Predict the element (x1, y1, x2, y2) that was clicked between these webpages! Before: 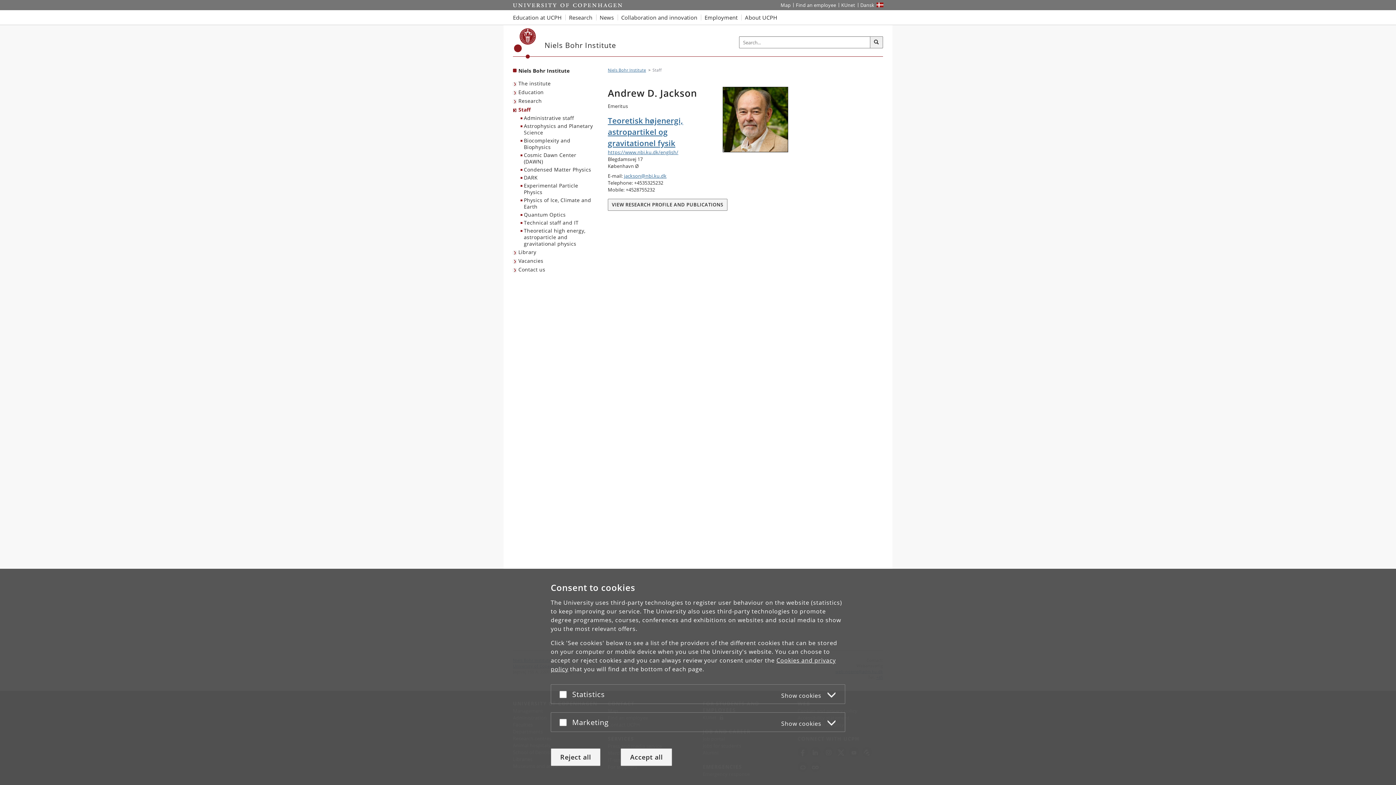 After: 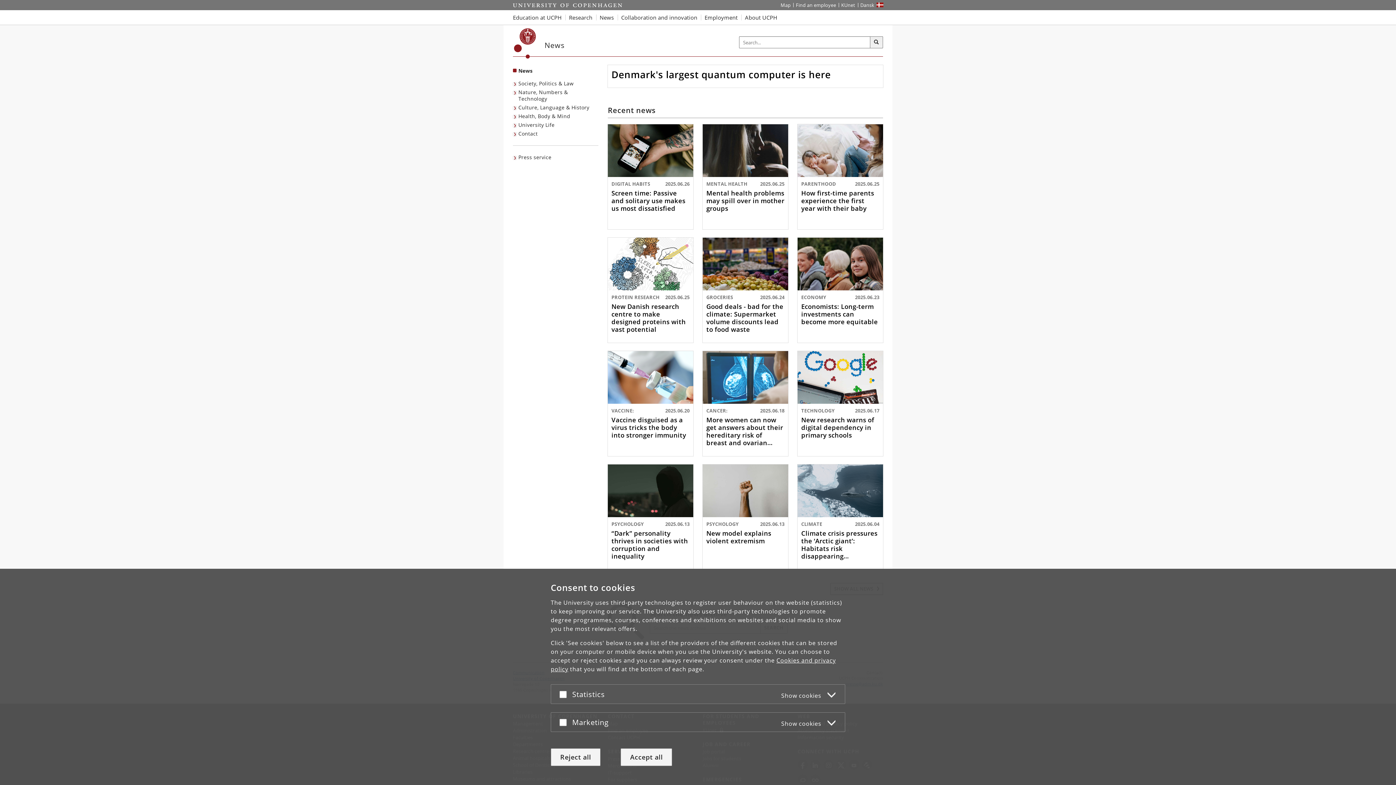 Action: label: News from UCPH bbox: (596, 10, 617, 24)